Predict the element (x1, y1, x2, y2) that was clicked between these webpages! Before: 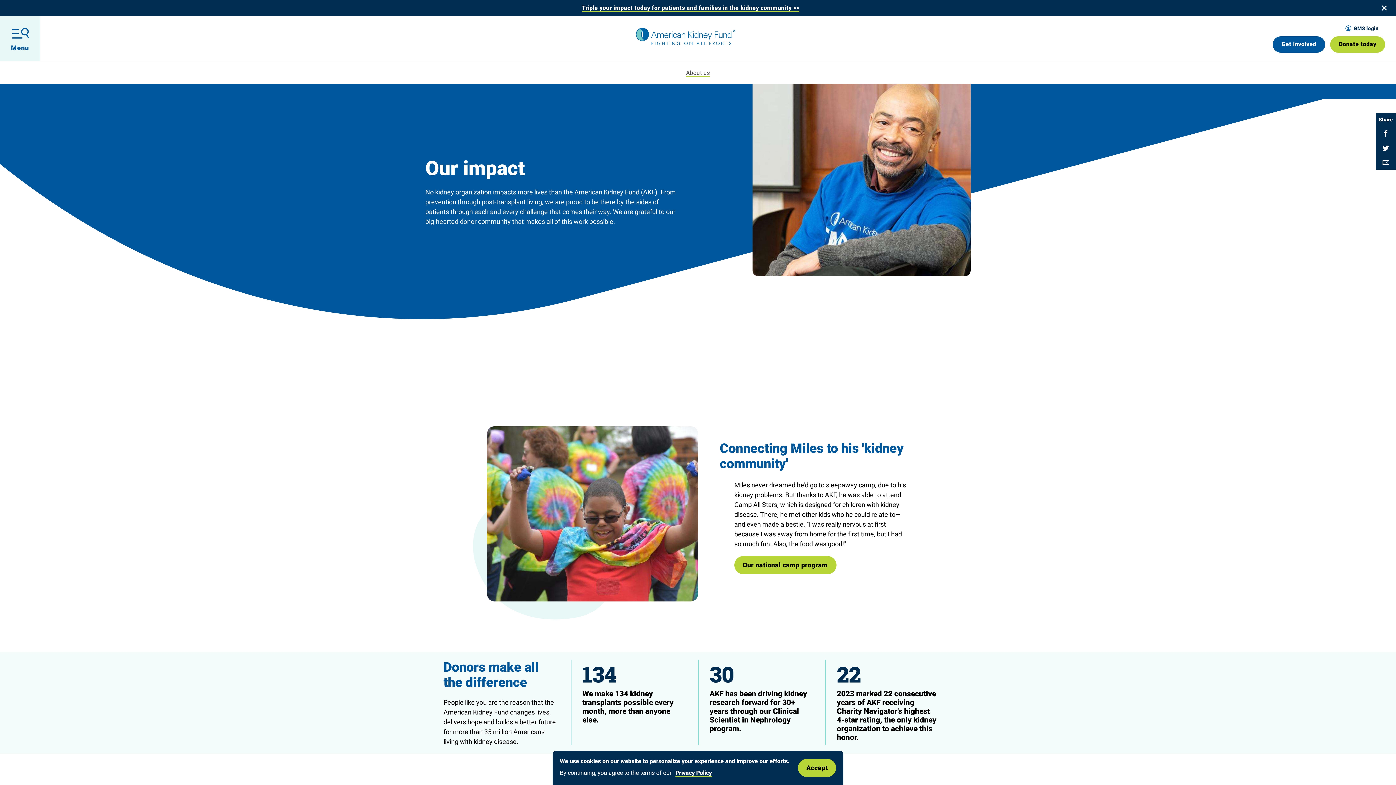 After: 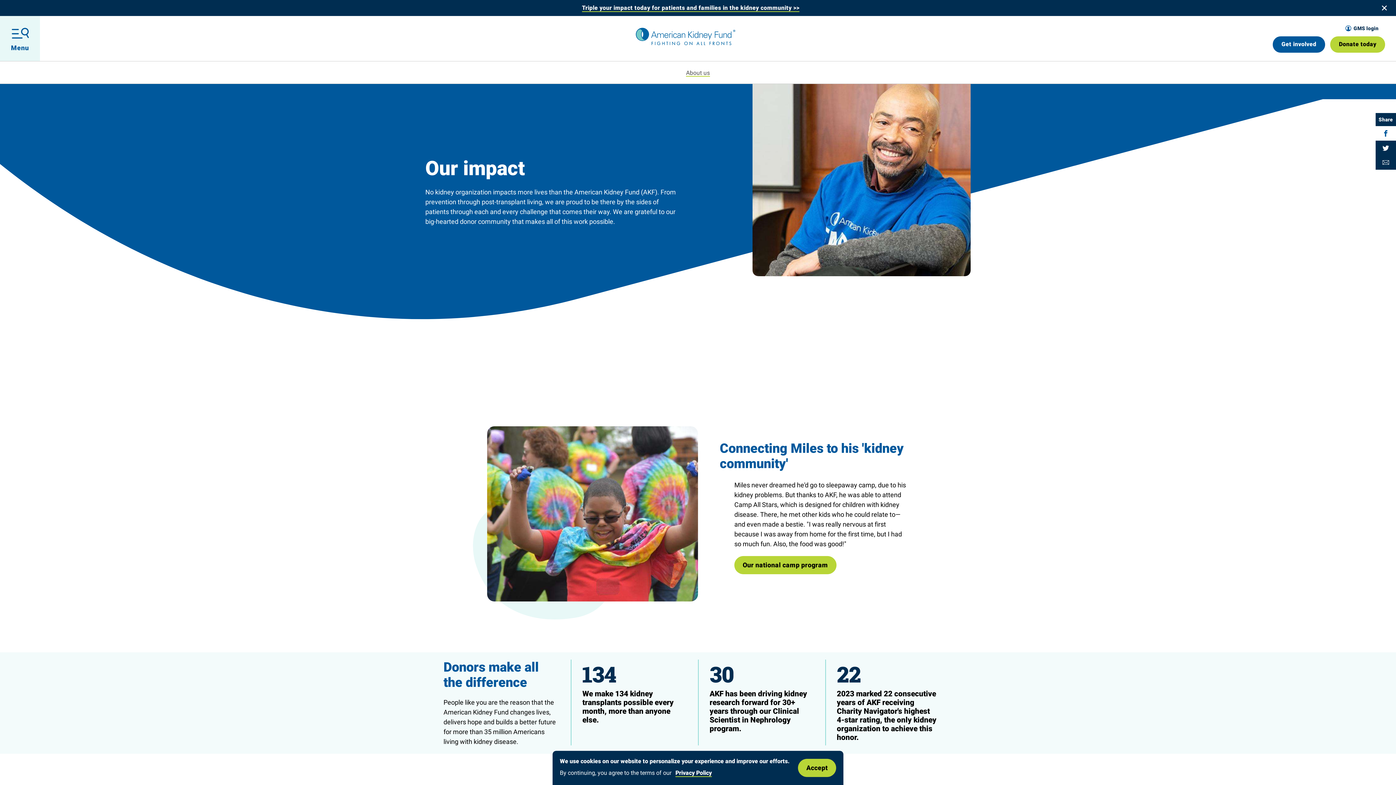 Action: bbox: (1376, 126, 1396, 140) label: Share on Facebook